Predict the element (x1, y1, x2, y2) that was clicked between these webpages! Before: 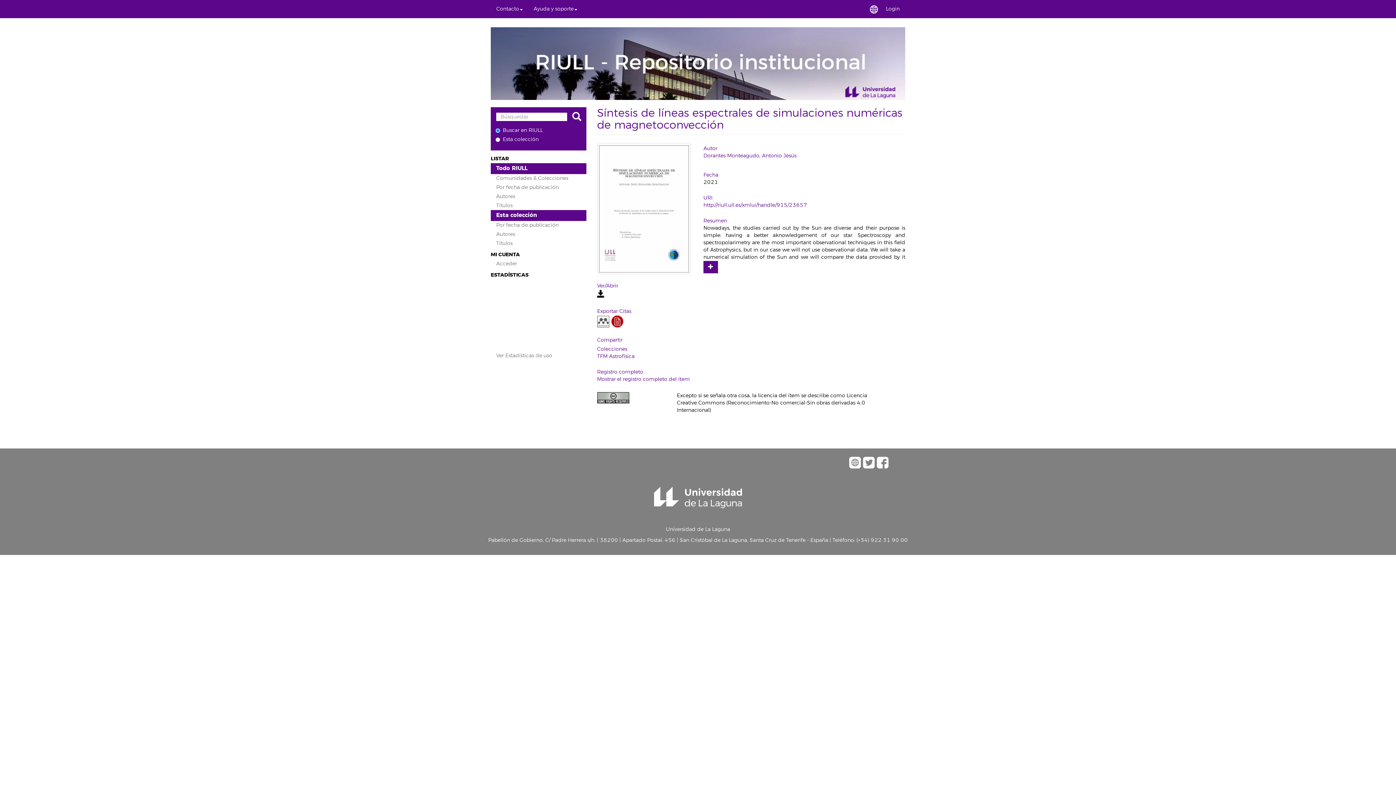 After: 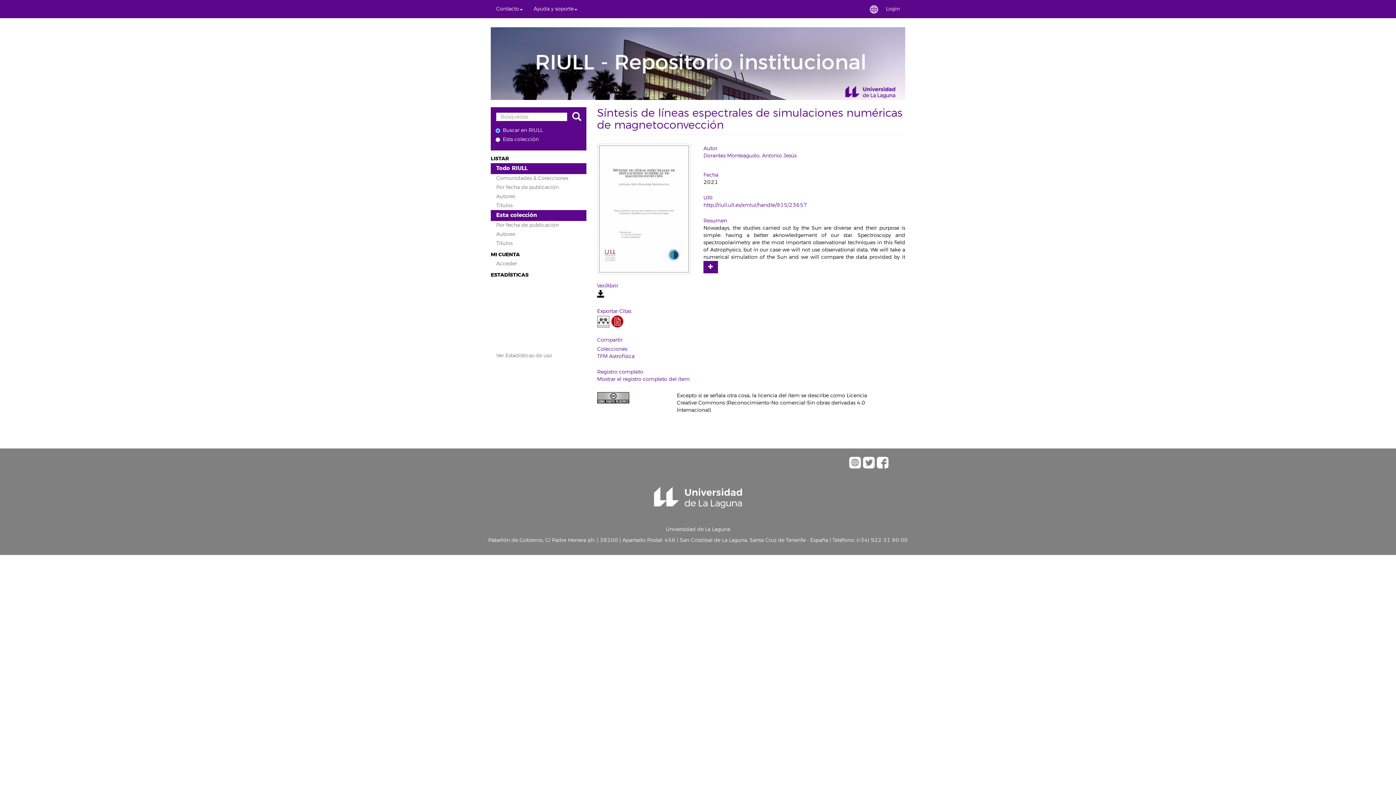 Action: bbox: (597, 292, 604, 298)